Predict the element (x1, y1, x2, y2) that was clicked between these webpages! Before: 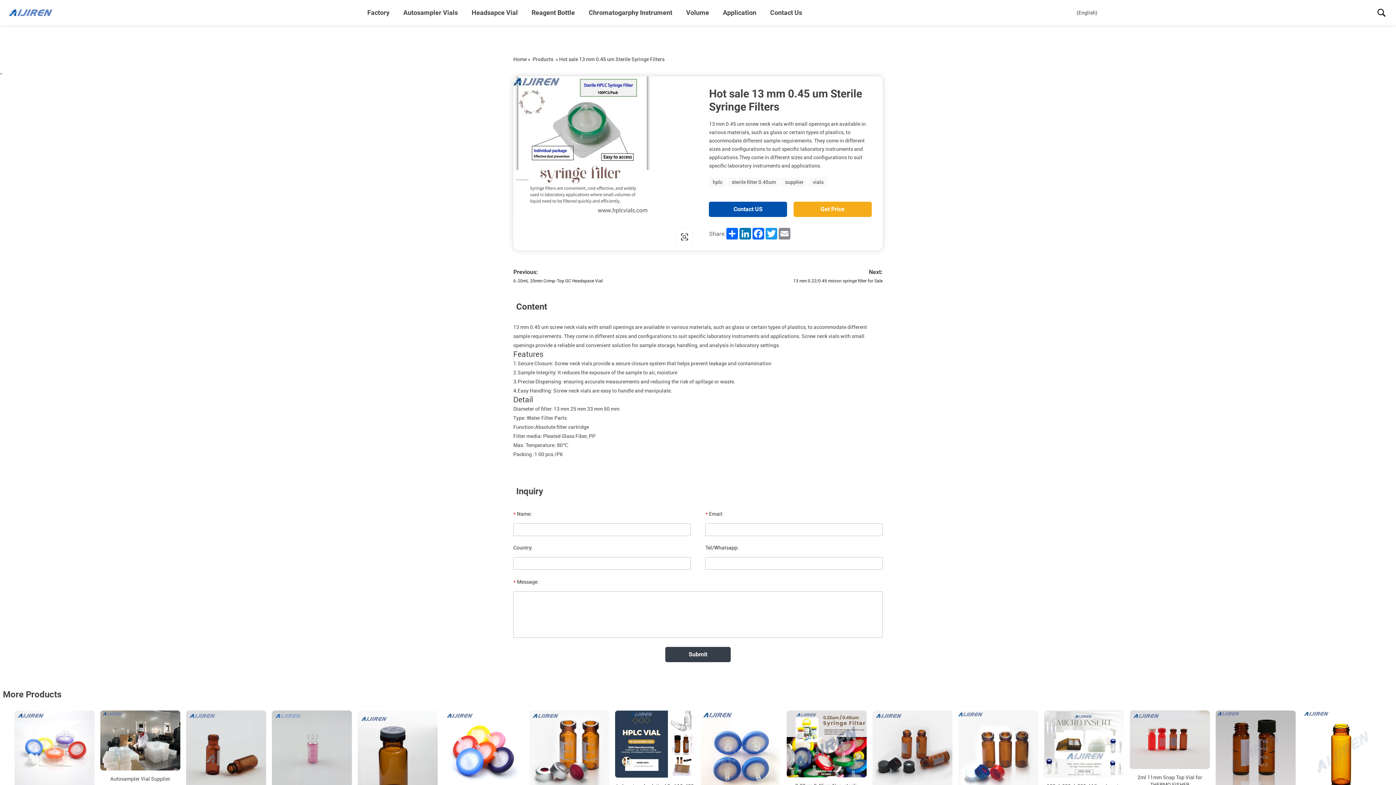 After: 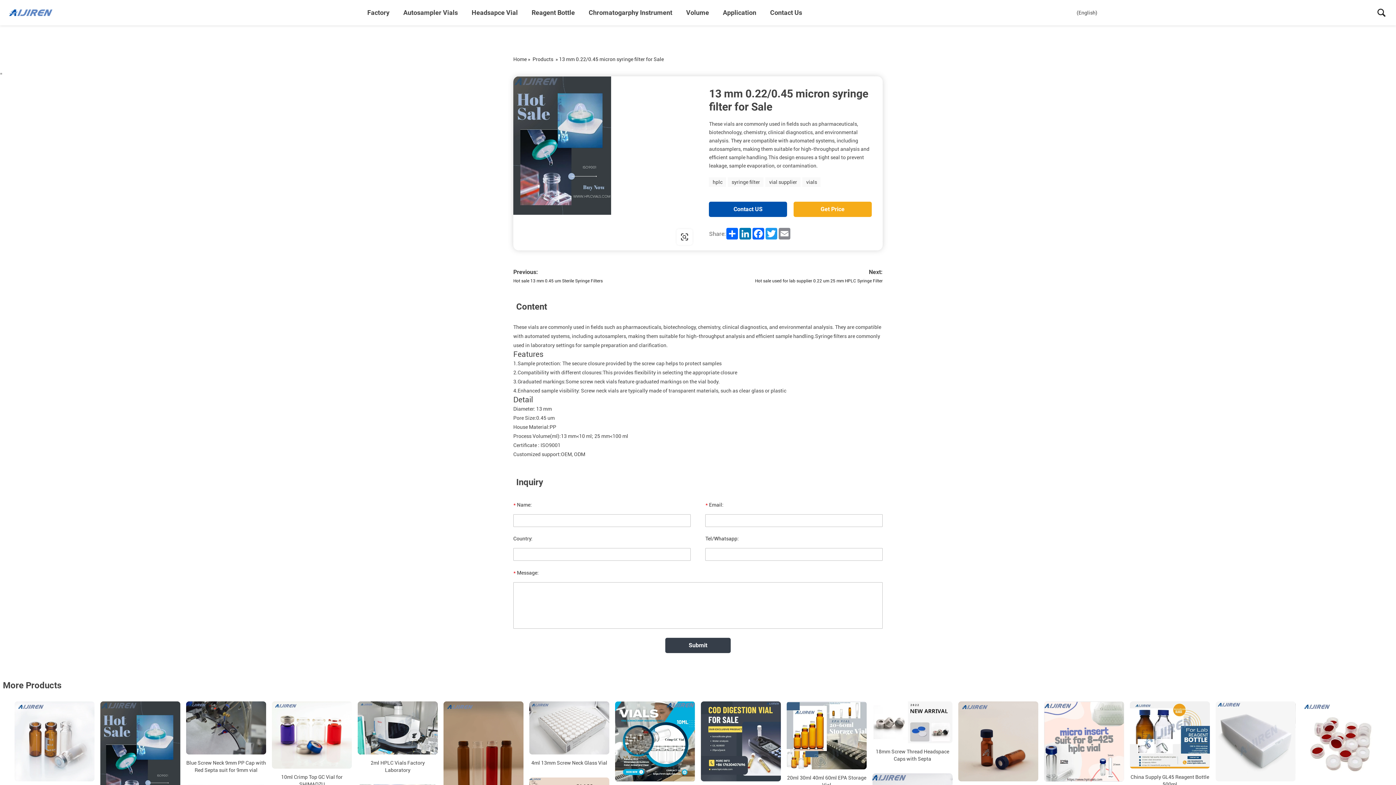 Action: bbox: (793, 278, 882, 283) label: 13 mm 0.22/0.45 micron syringe filter for Sale